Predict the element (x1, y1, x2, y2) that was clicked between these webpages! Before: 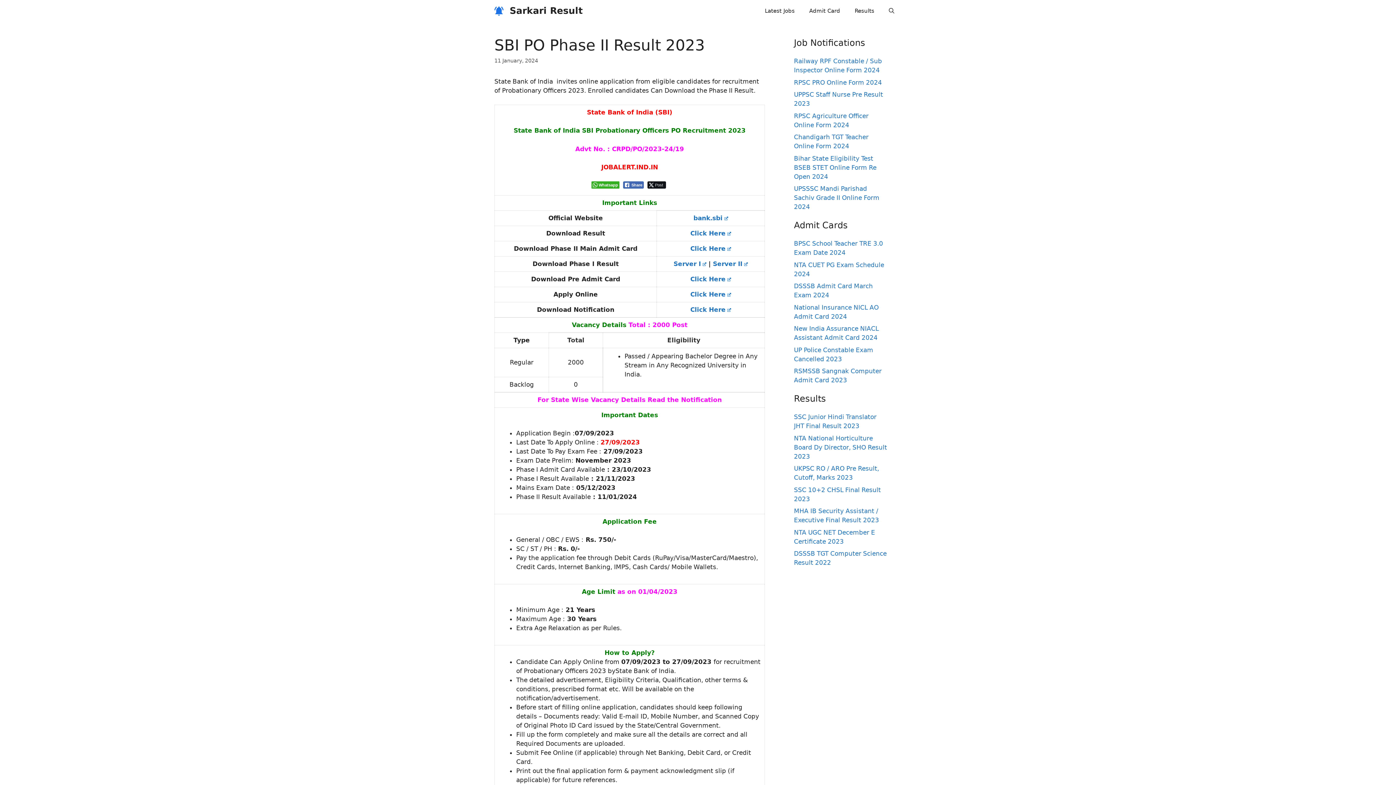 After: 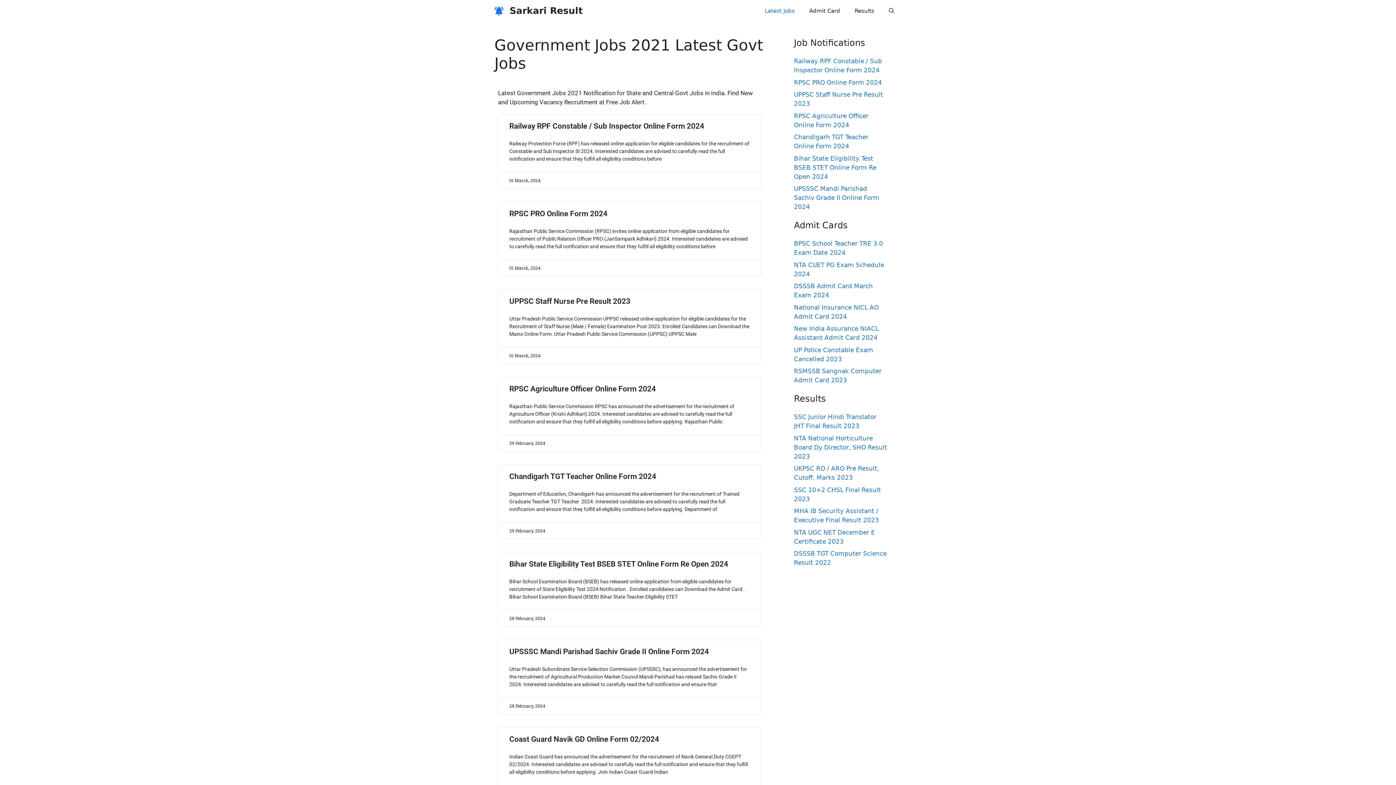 Action: label: Latest Jobs bbox: (757, 0, 802, 21)